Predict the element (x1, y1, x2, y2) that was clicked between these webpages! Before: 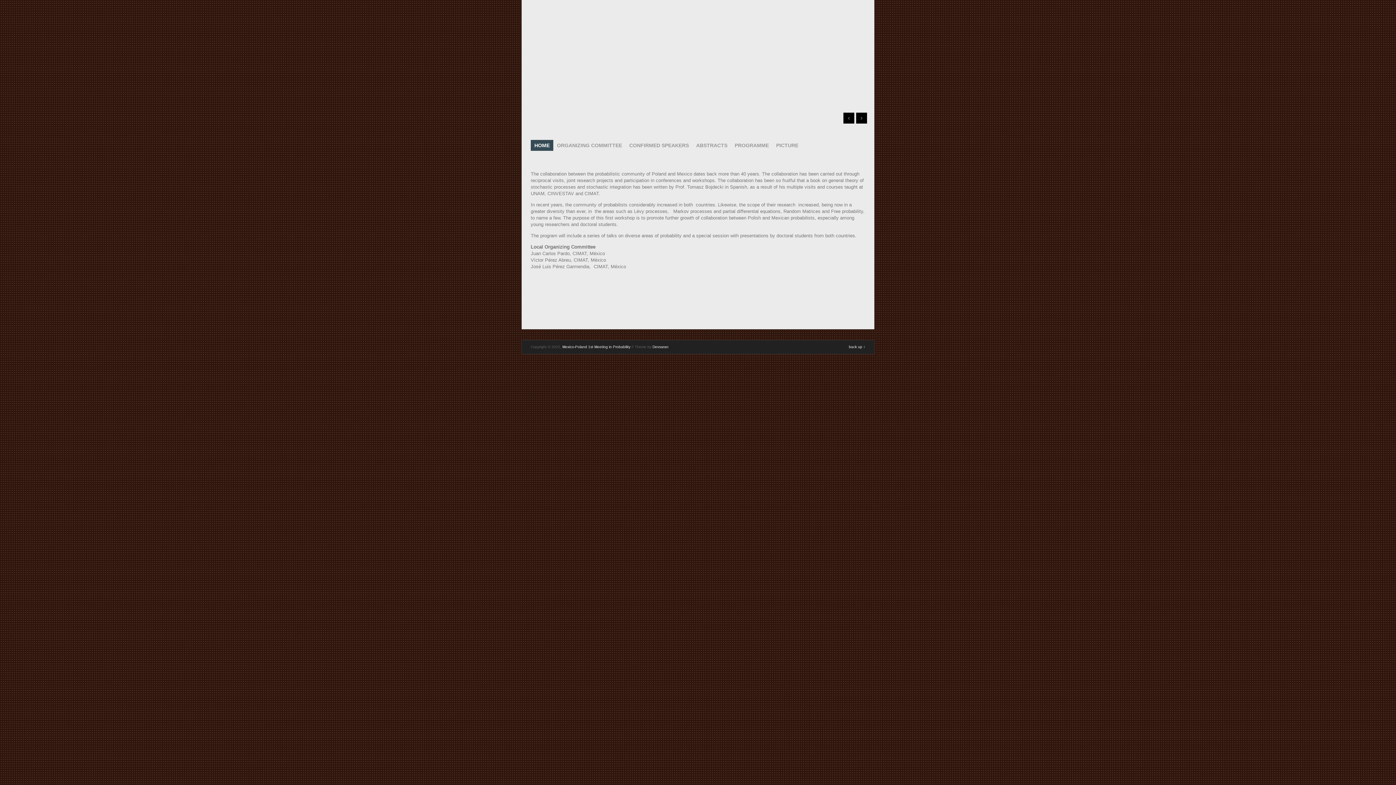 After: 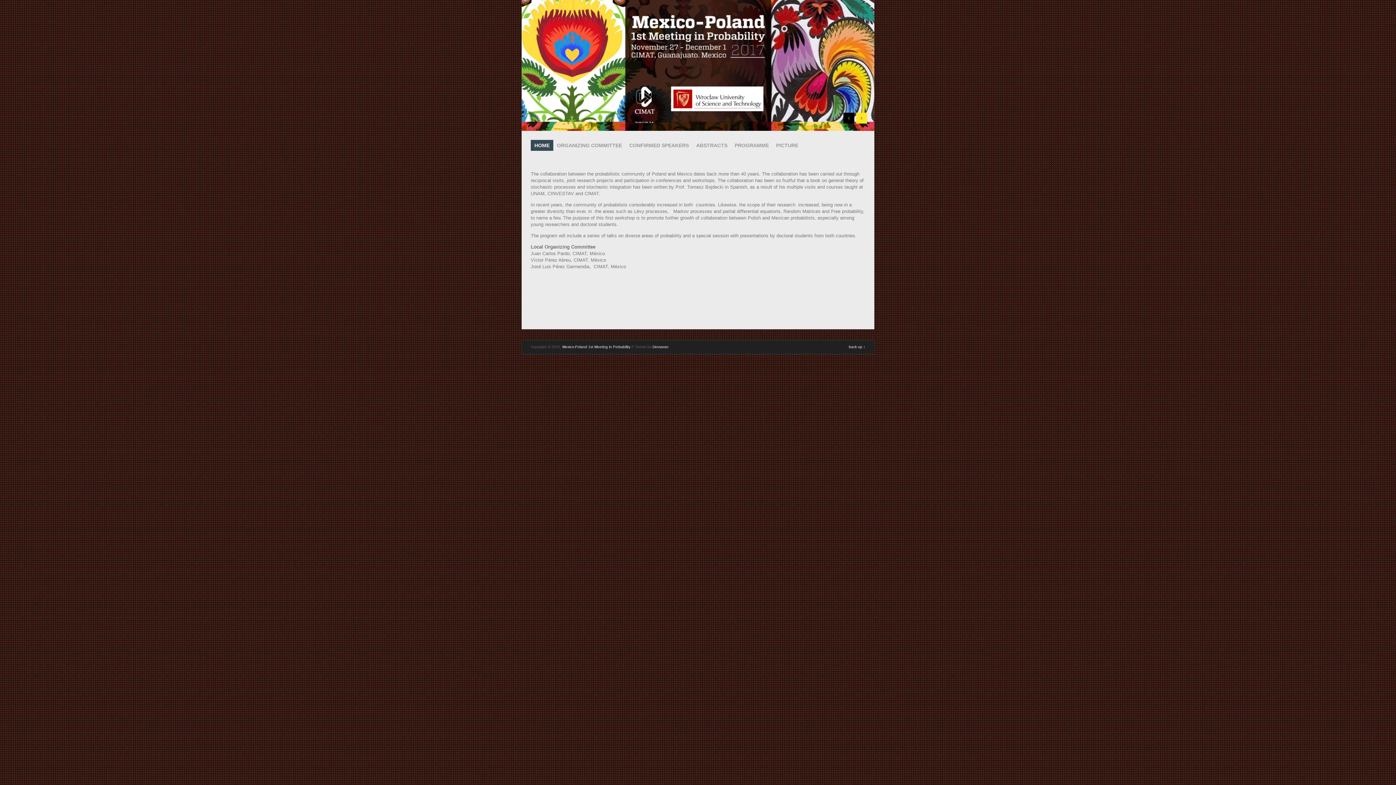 Action: label: Next bbox: (856, 112, 867, 123)